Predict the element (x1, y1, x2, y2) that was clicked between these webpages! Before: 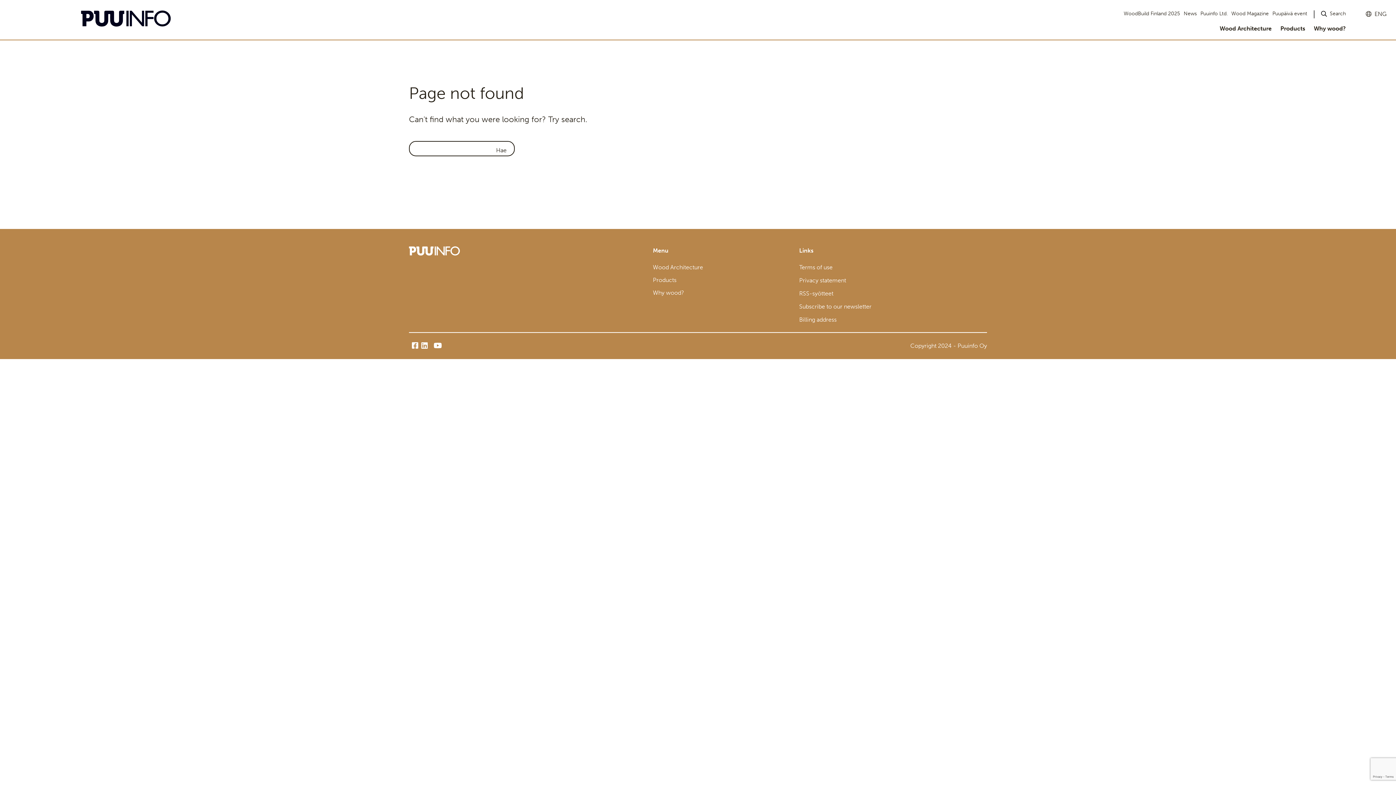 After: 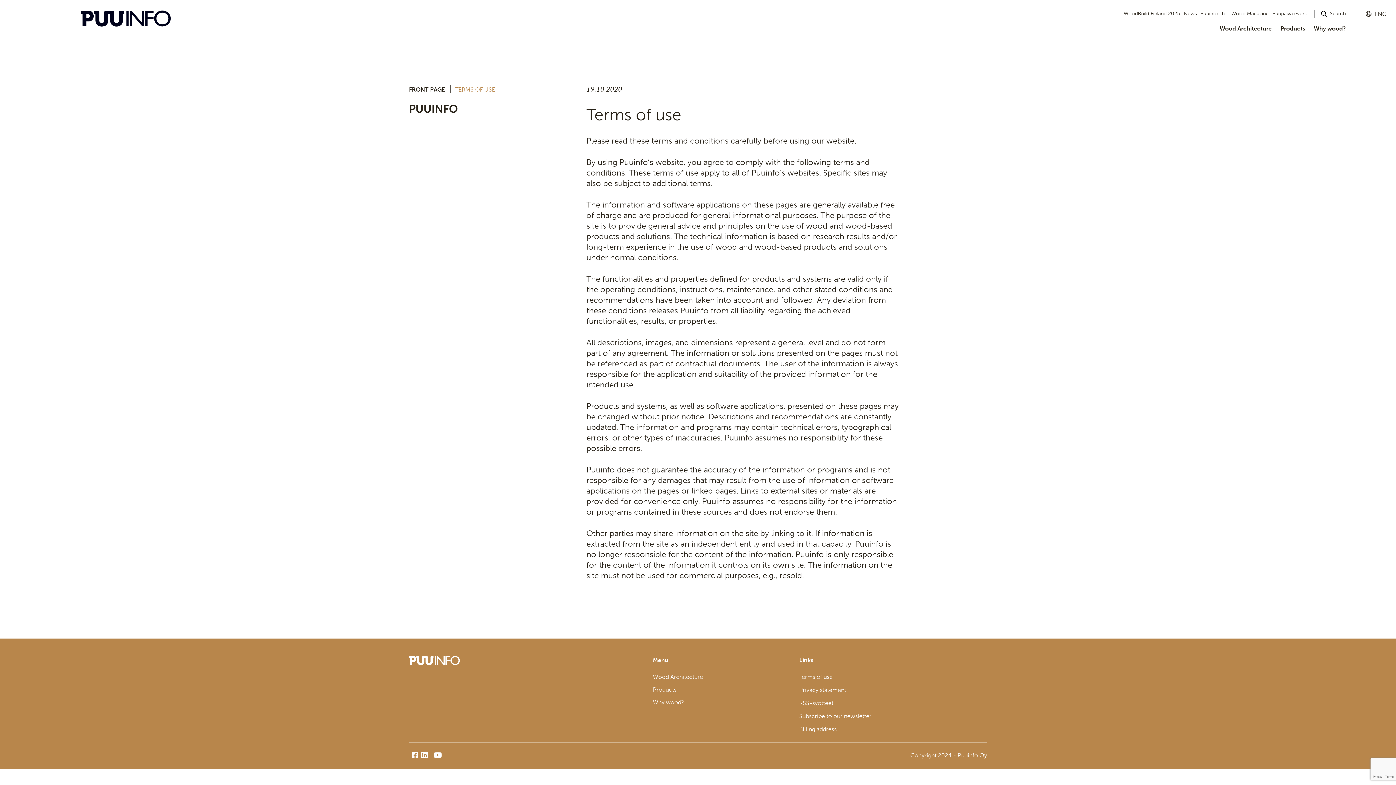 Action: label: Terms of use bbox: (799, 264, 832, 270)